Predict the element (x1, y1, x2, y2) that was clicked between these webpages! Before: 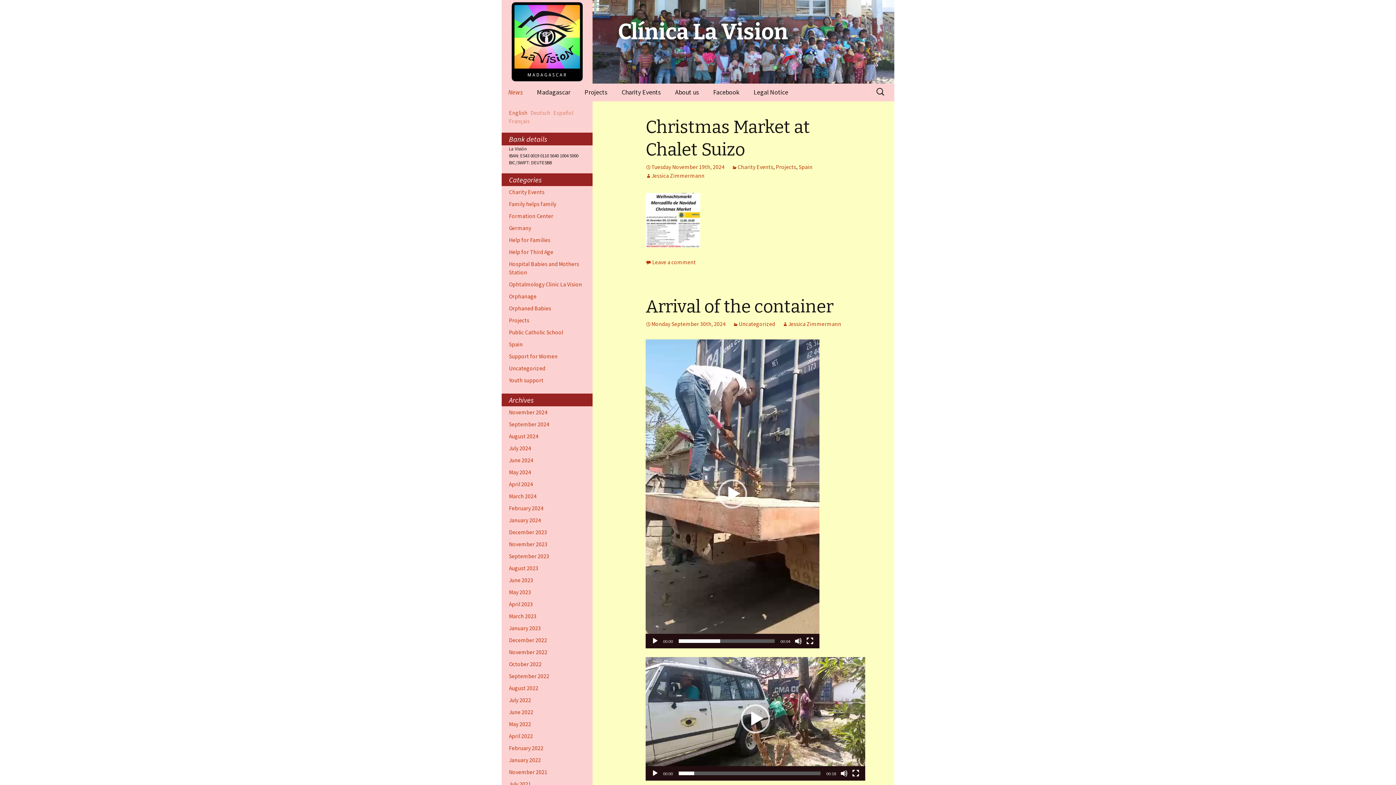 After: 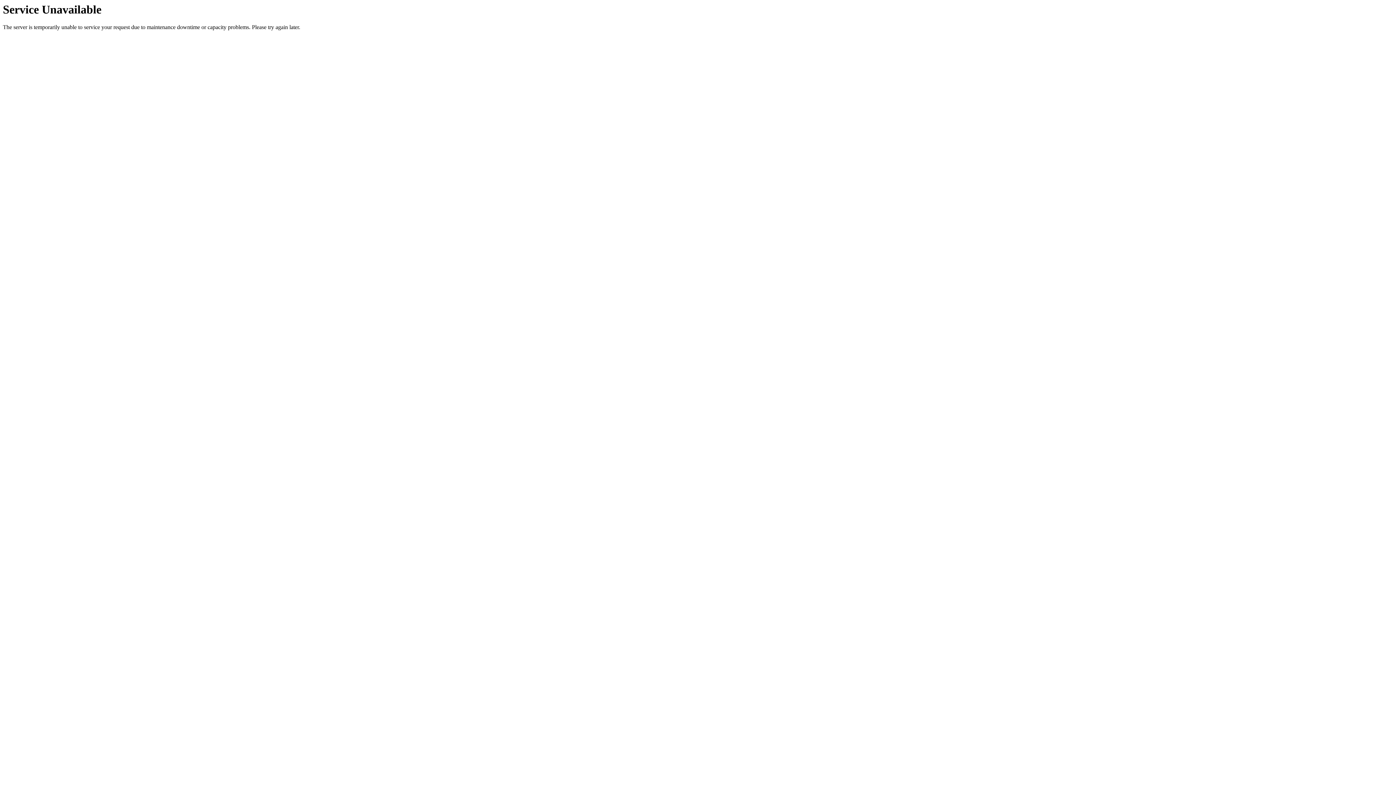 Action: bbox: (501, 83, 529, 101) label: News